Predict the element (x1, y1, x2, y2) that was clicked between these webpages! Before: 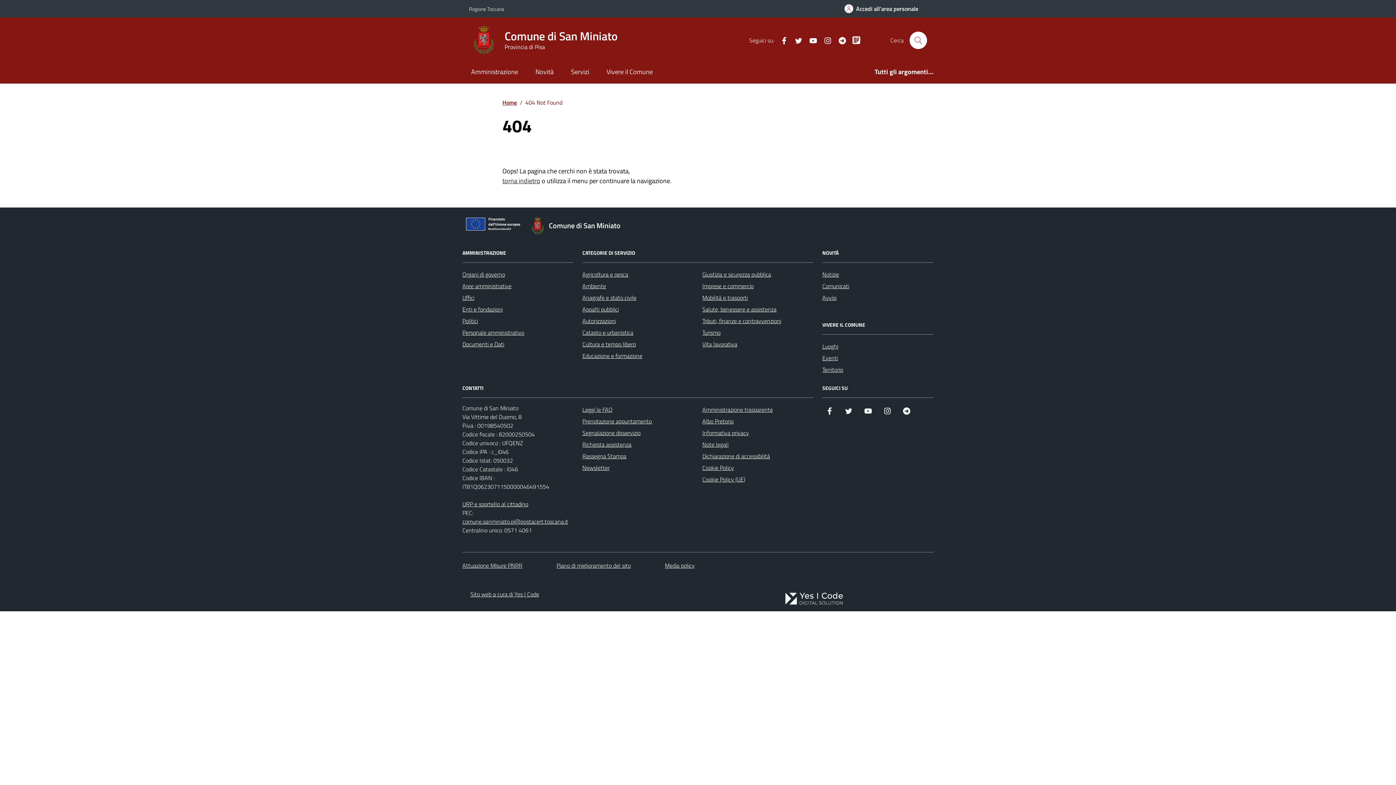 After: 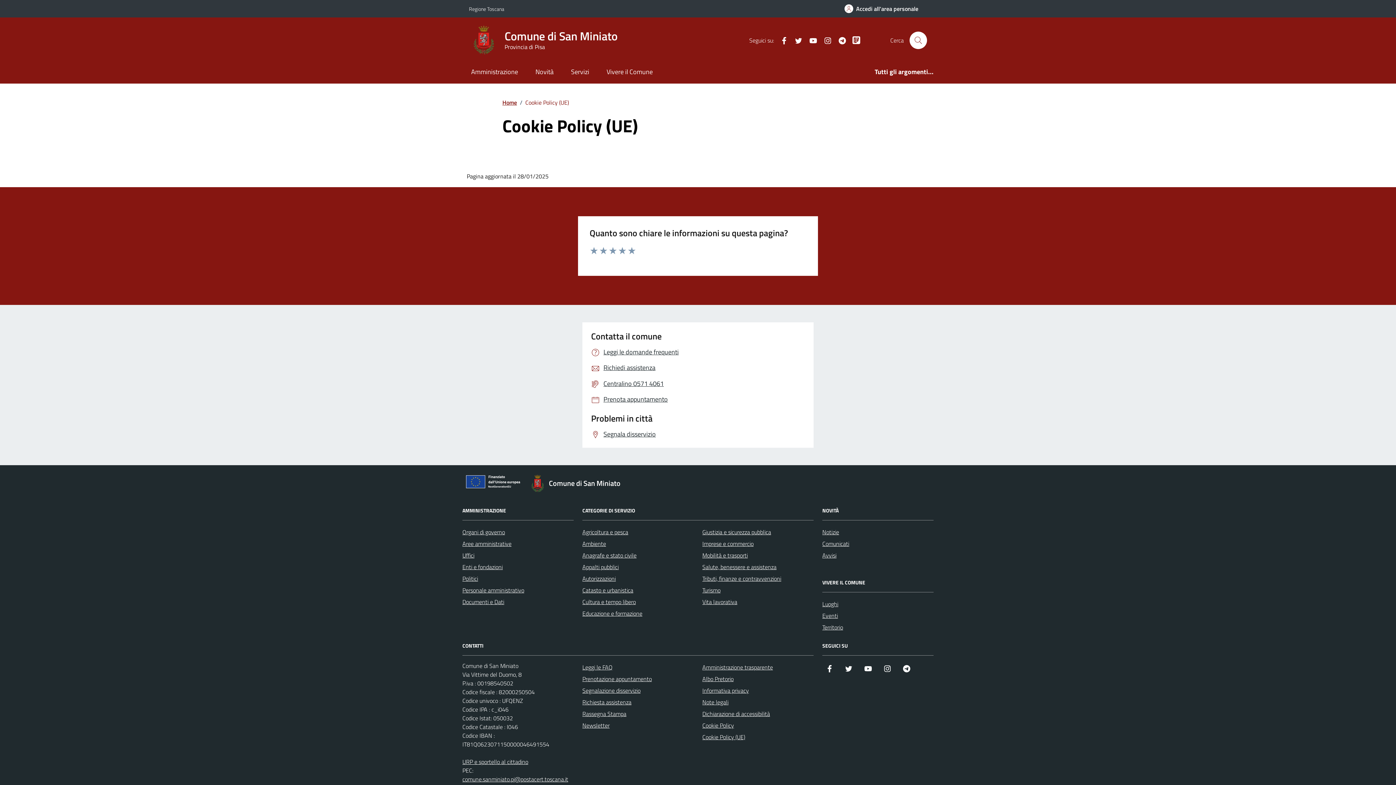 Action: label: Cookie Policy (UE) bbox: (702, 473, 745, 485)